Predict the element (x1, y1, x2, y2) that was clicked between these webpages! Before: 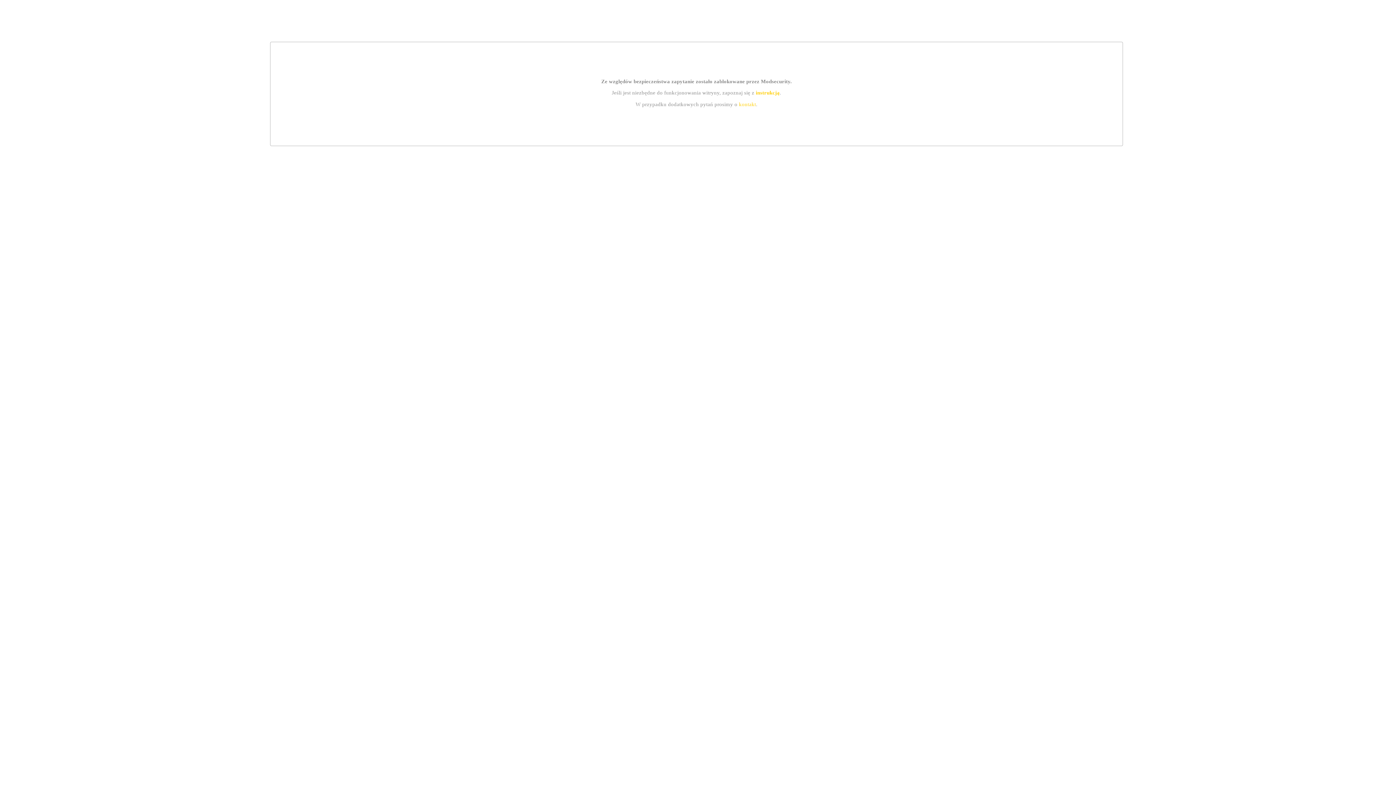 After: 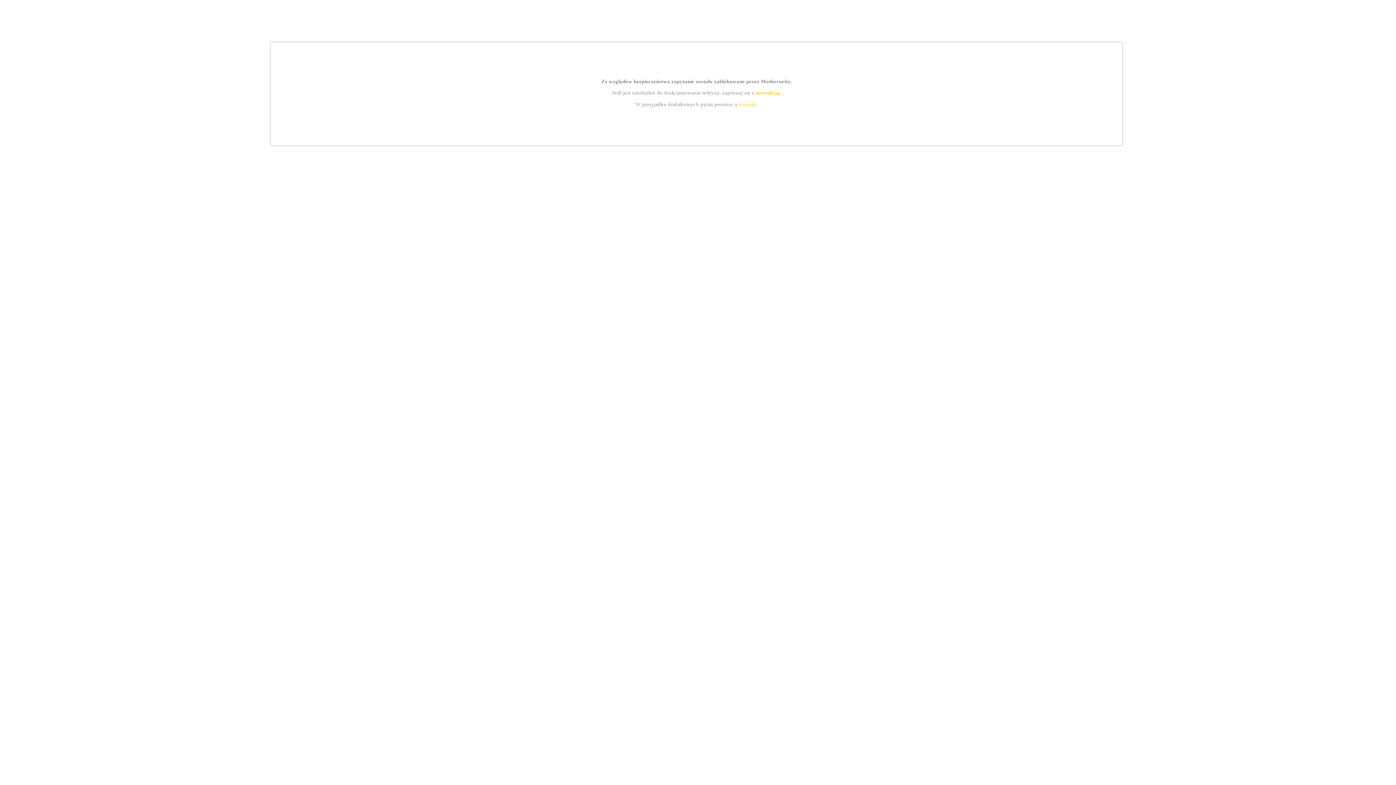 Action: label: instrukcją bbox: (755, 89, 779, 95)